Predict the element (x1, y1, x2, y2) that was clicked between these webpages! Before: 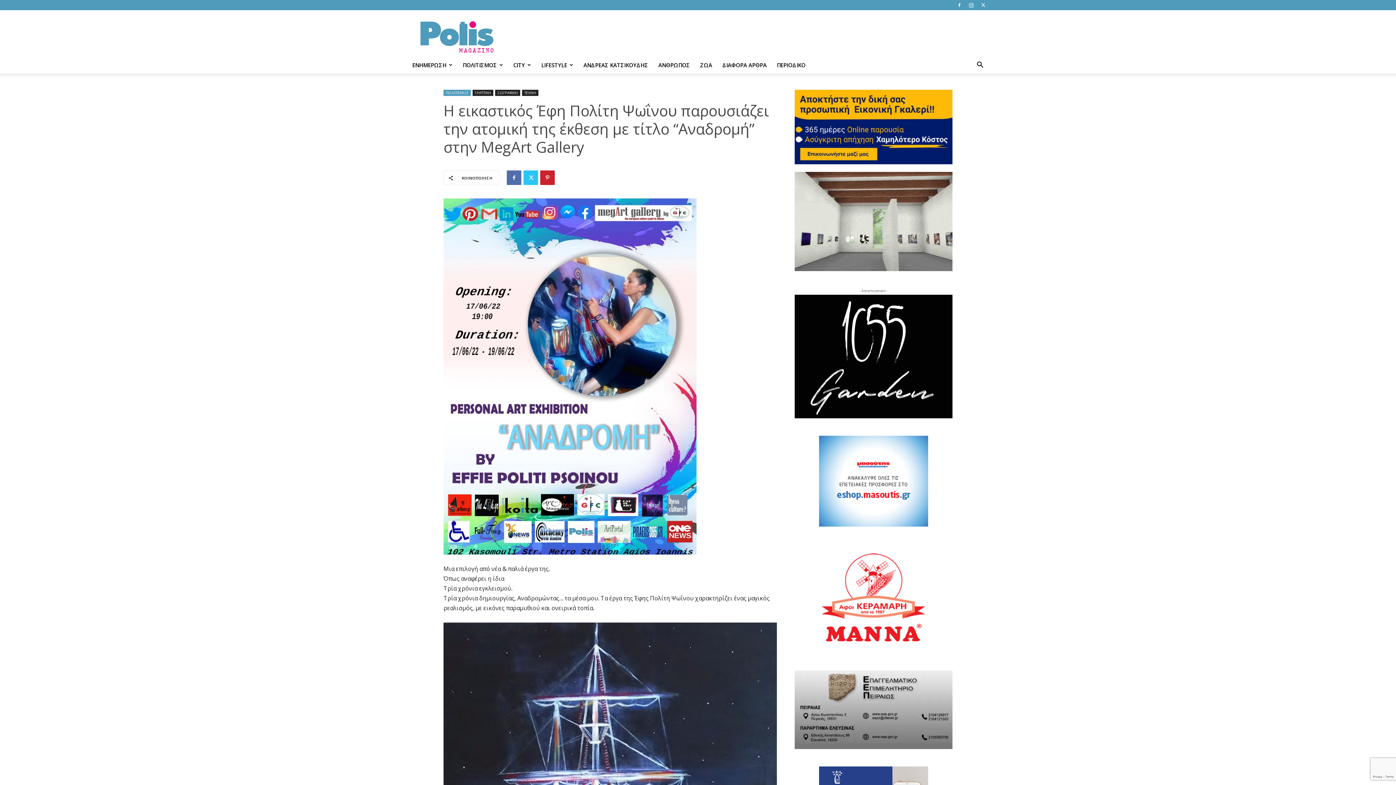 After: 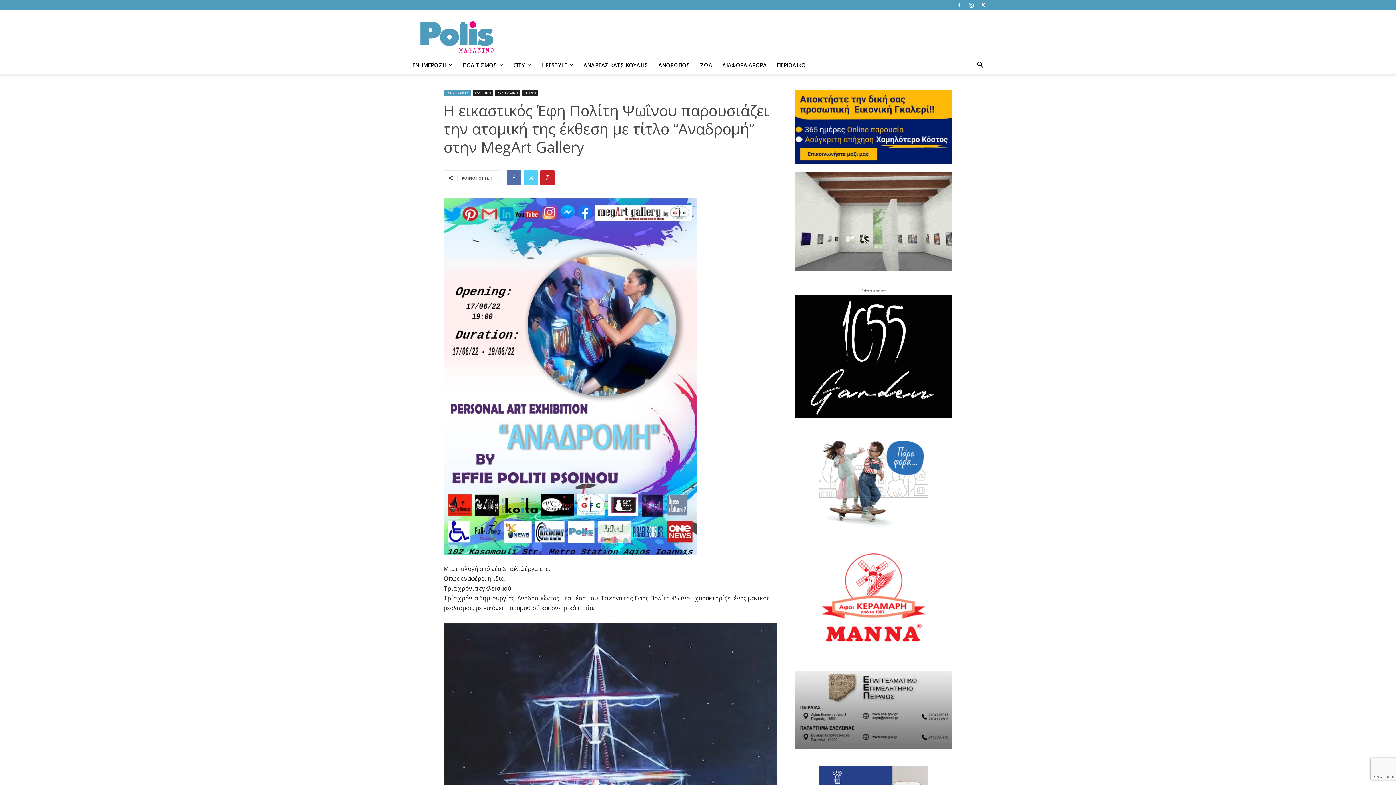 Action: bbox: (523, 170, 538, 185)